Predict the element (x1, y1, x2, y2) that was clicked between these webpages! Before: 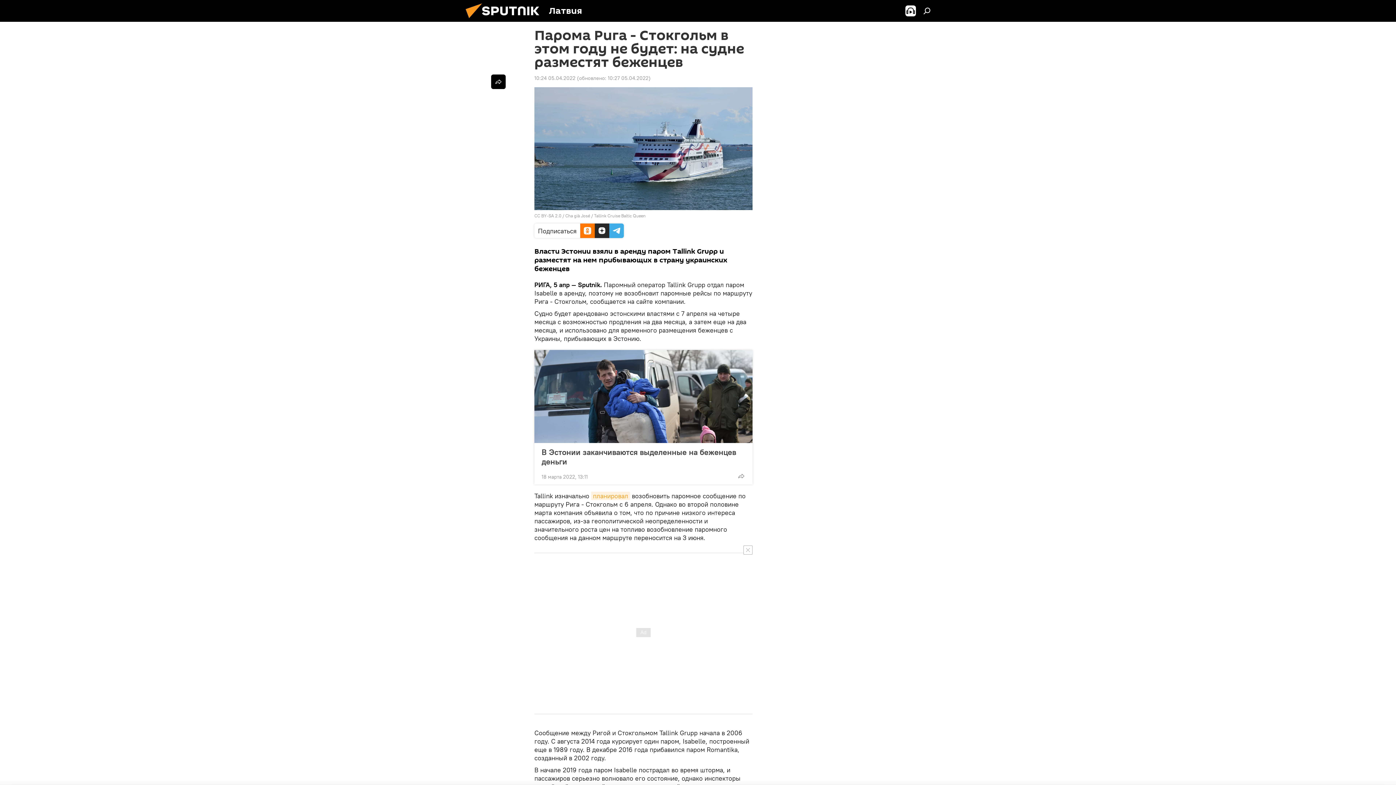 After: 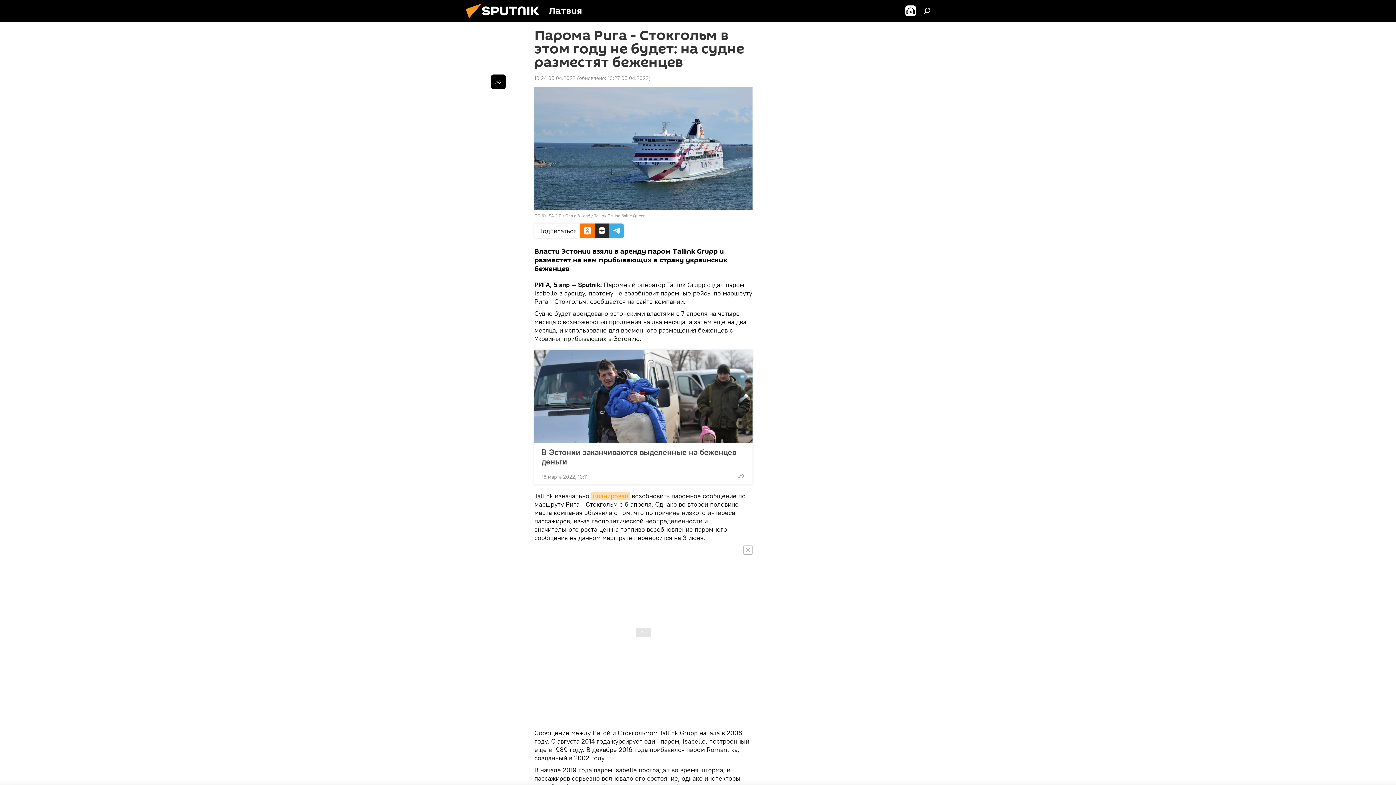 Action: label: планировал bbox: (591, 491, 630, 500)